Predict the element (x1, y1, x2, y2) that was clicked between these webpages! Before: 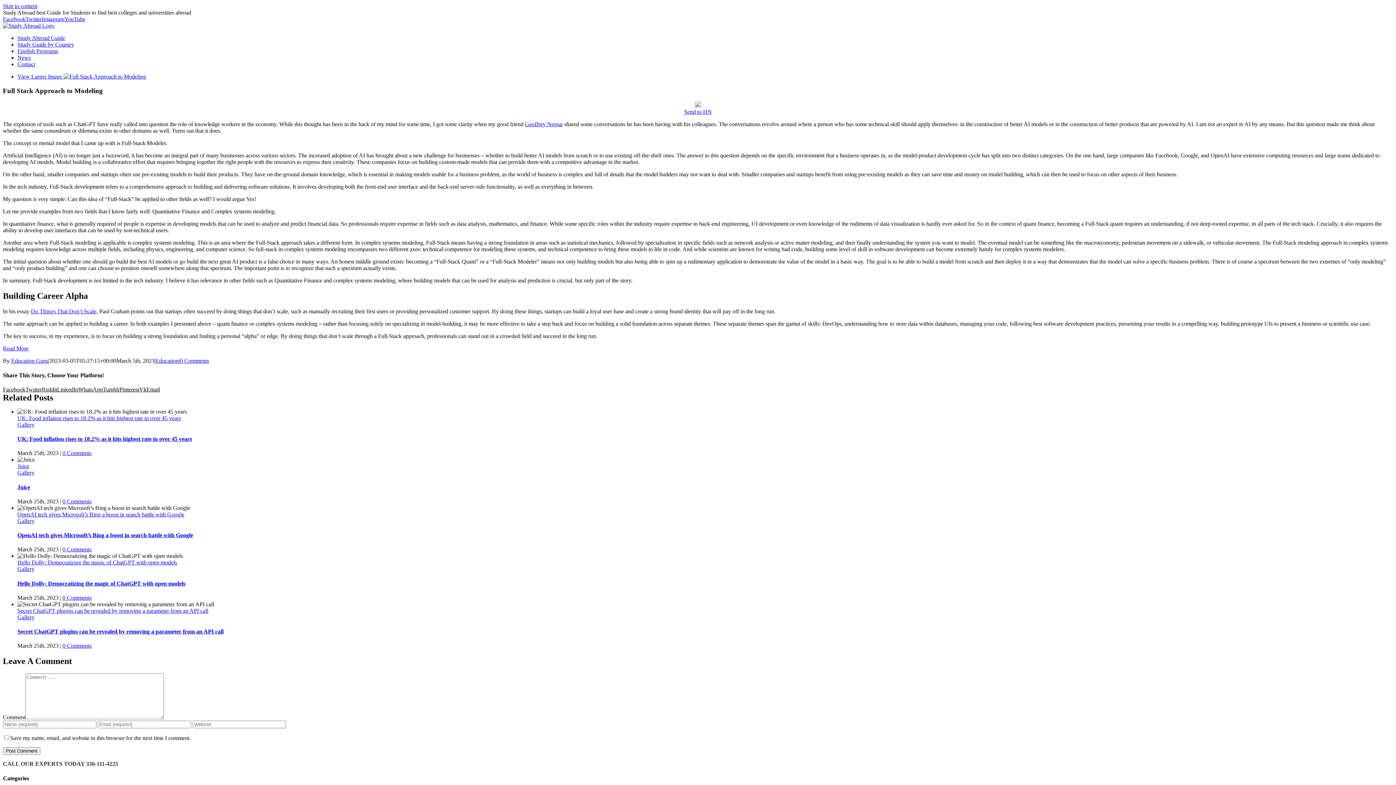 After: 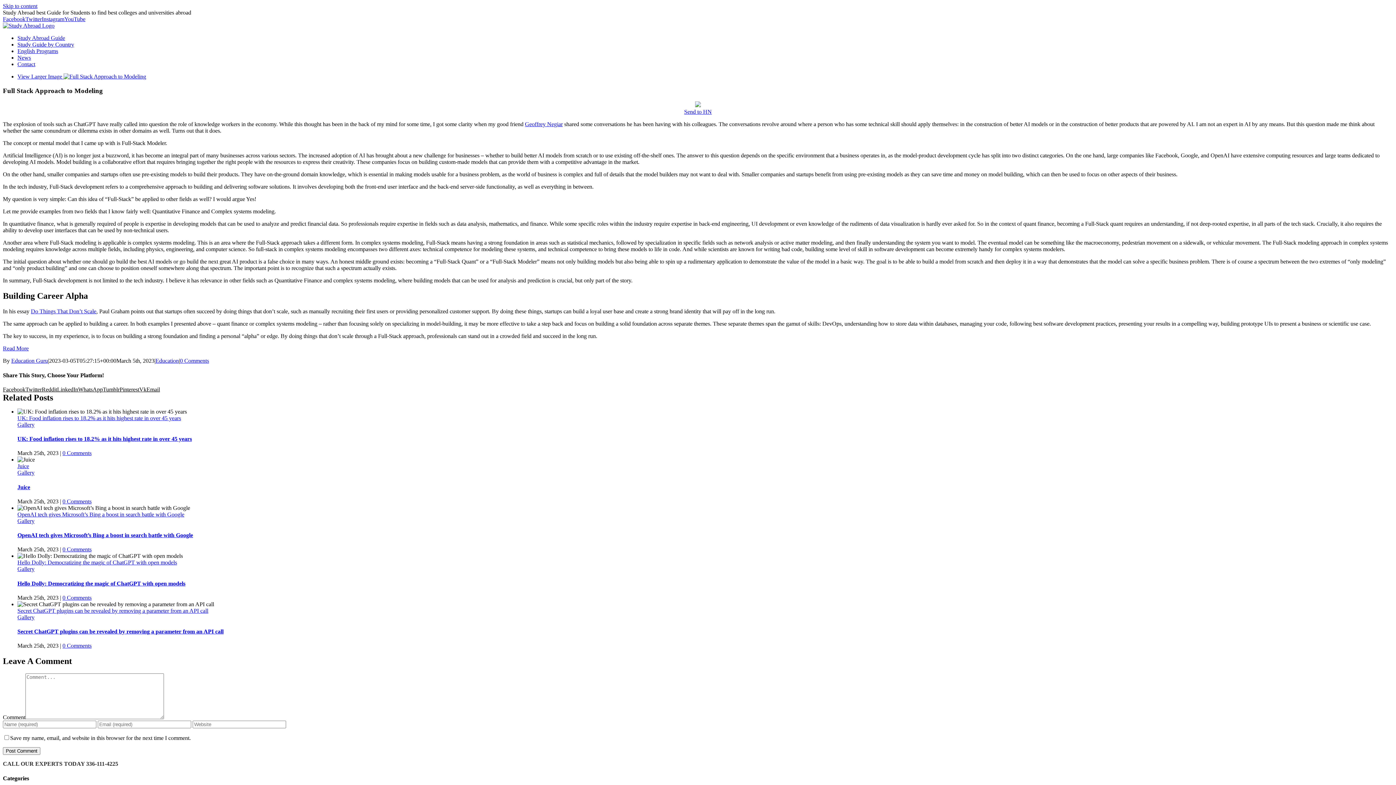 Action: label: Do Things That Don’t Scale bbox: (30, 308, 96, 314)